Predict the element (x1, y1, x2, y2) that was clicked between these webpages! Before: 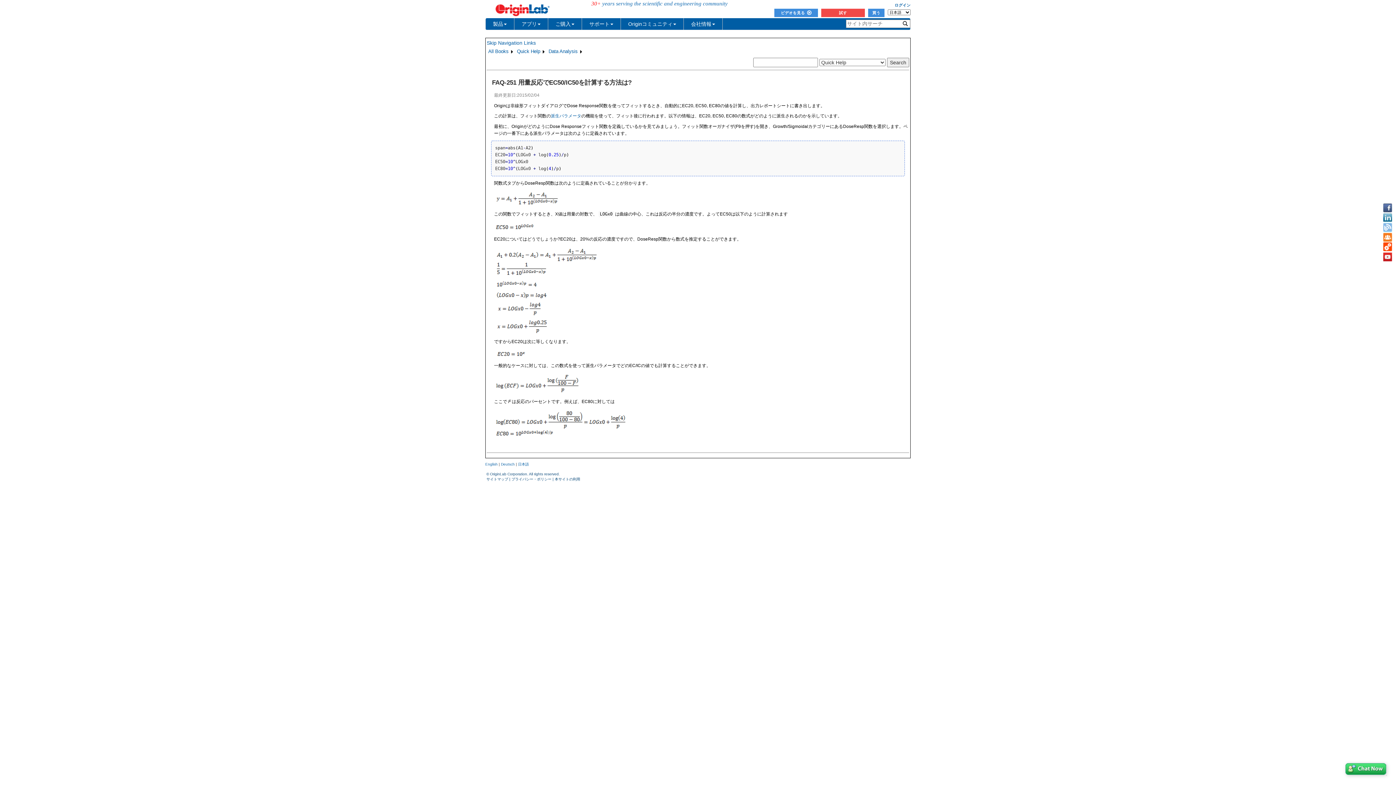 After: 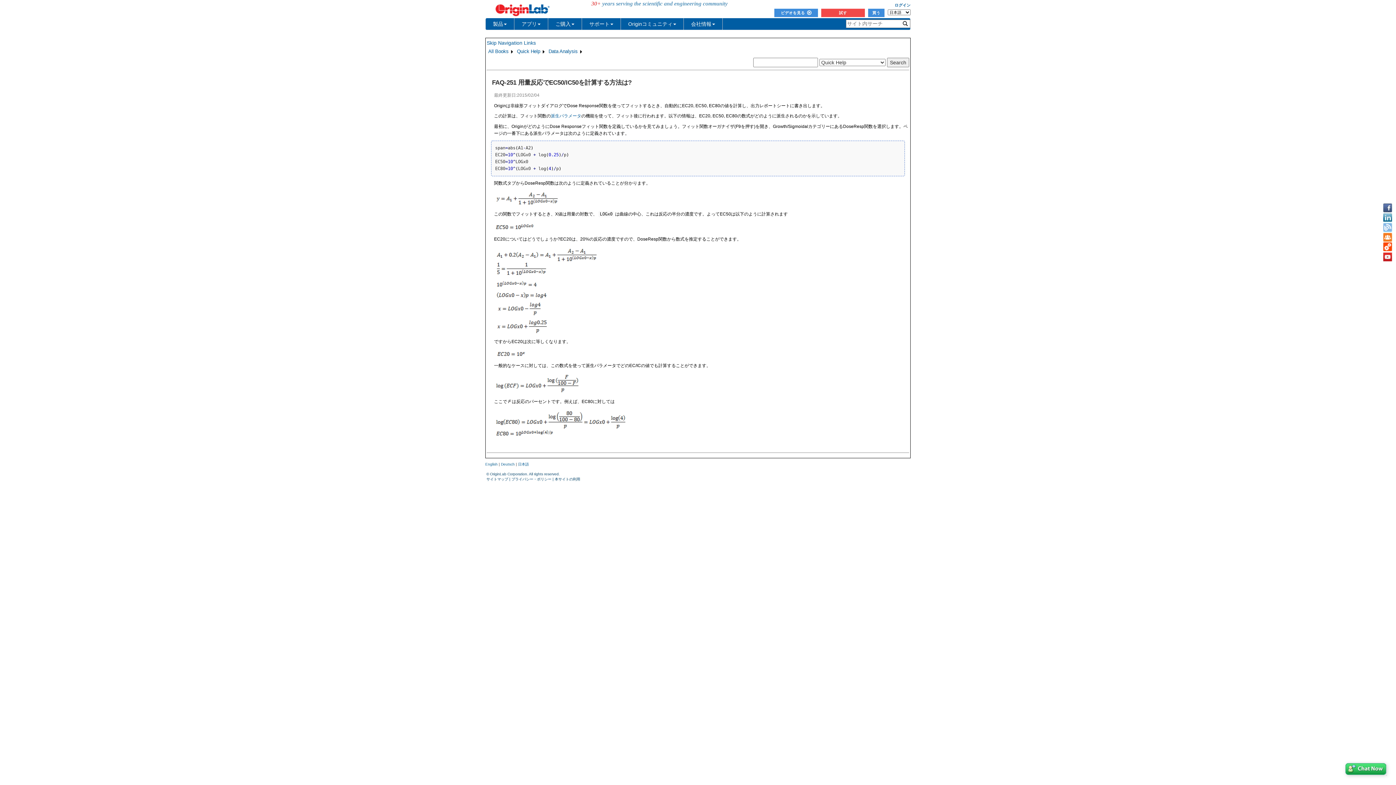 Action: bbox: (1383, 232, 1392, 242)